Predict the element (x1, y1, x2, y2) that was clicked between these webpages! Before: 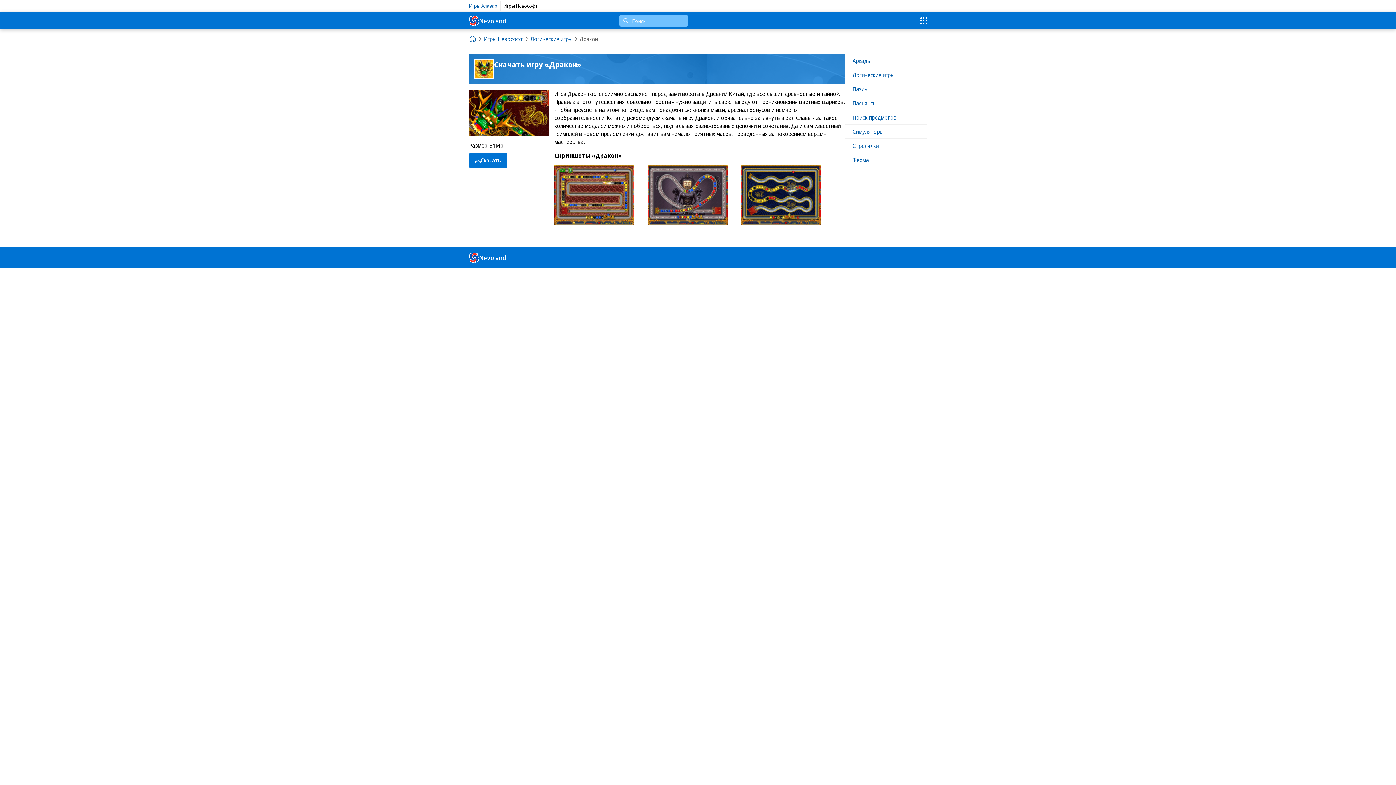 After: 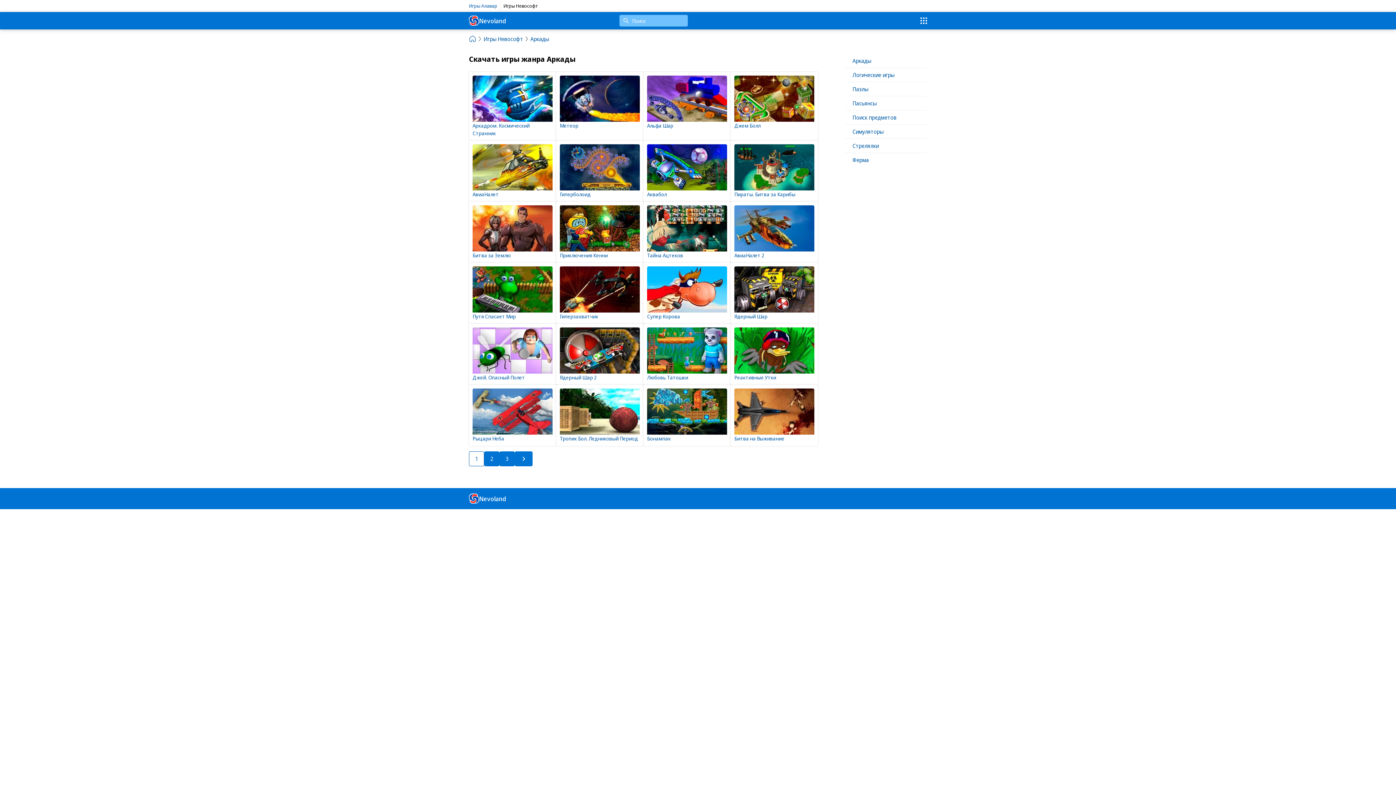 Action: bbox: (845, 53, 927, 67) label: Аркады